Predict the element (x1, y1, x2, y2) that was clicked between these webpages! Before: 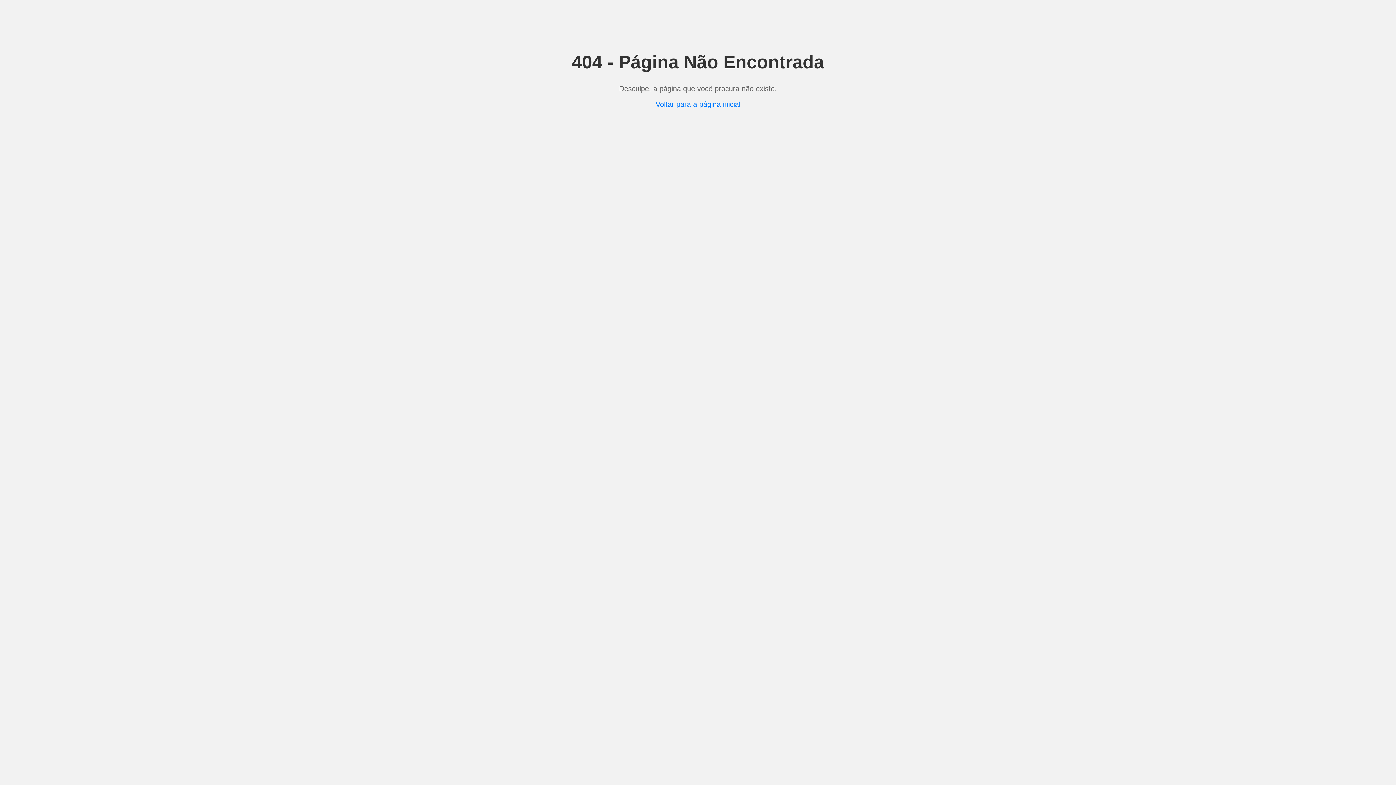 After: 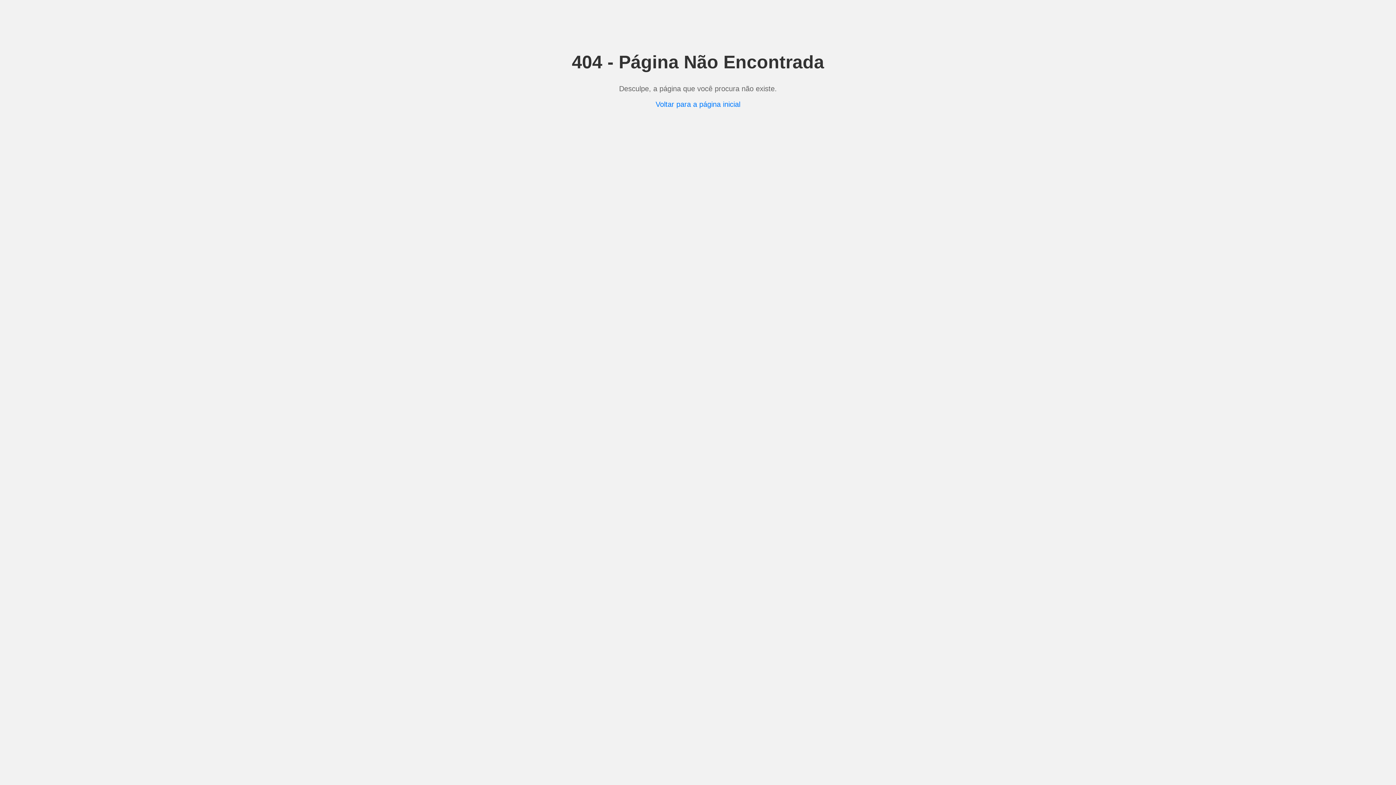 Action: bbox: (655, 100, 740, 108) label: Voltar para a página inicial